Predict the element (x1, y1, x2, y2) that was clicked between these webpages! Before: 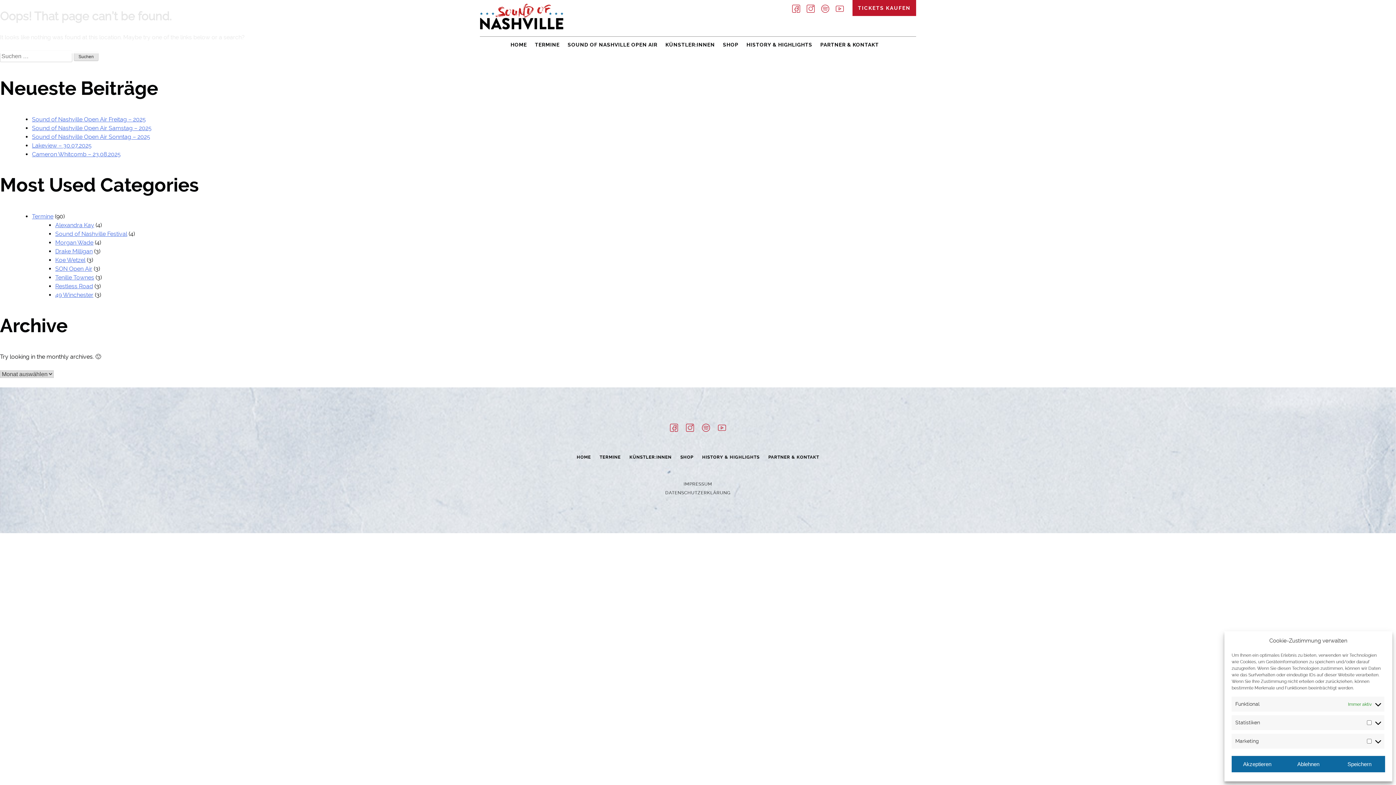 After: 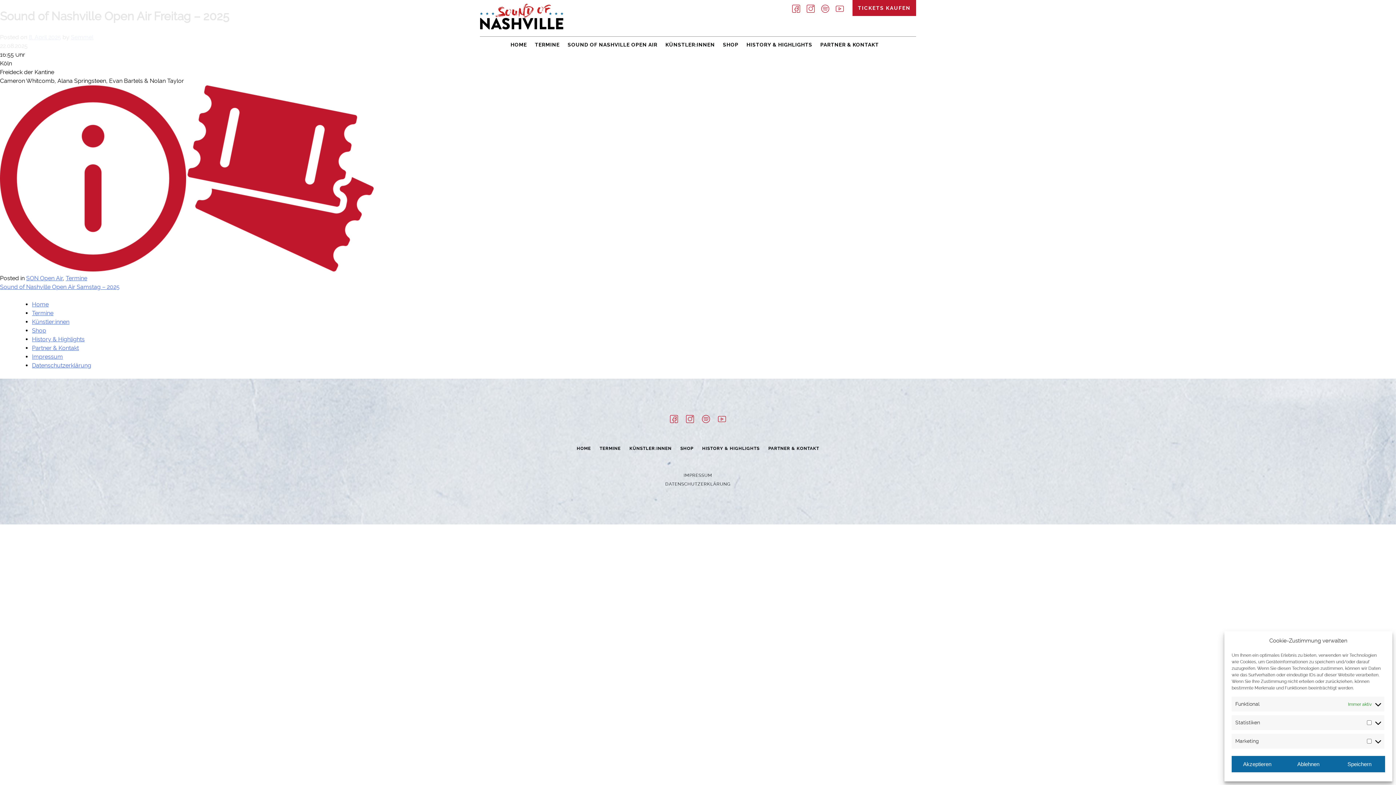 Action: bbox: (32, 116, 145, 122) label: Sound of Nashville Open Air Freitag – 2025